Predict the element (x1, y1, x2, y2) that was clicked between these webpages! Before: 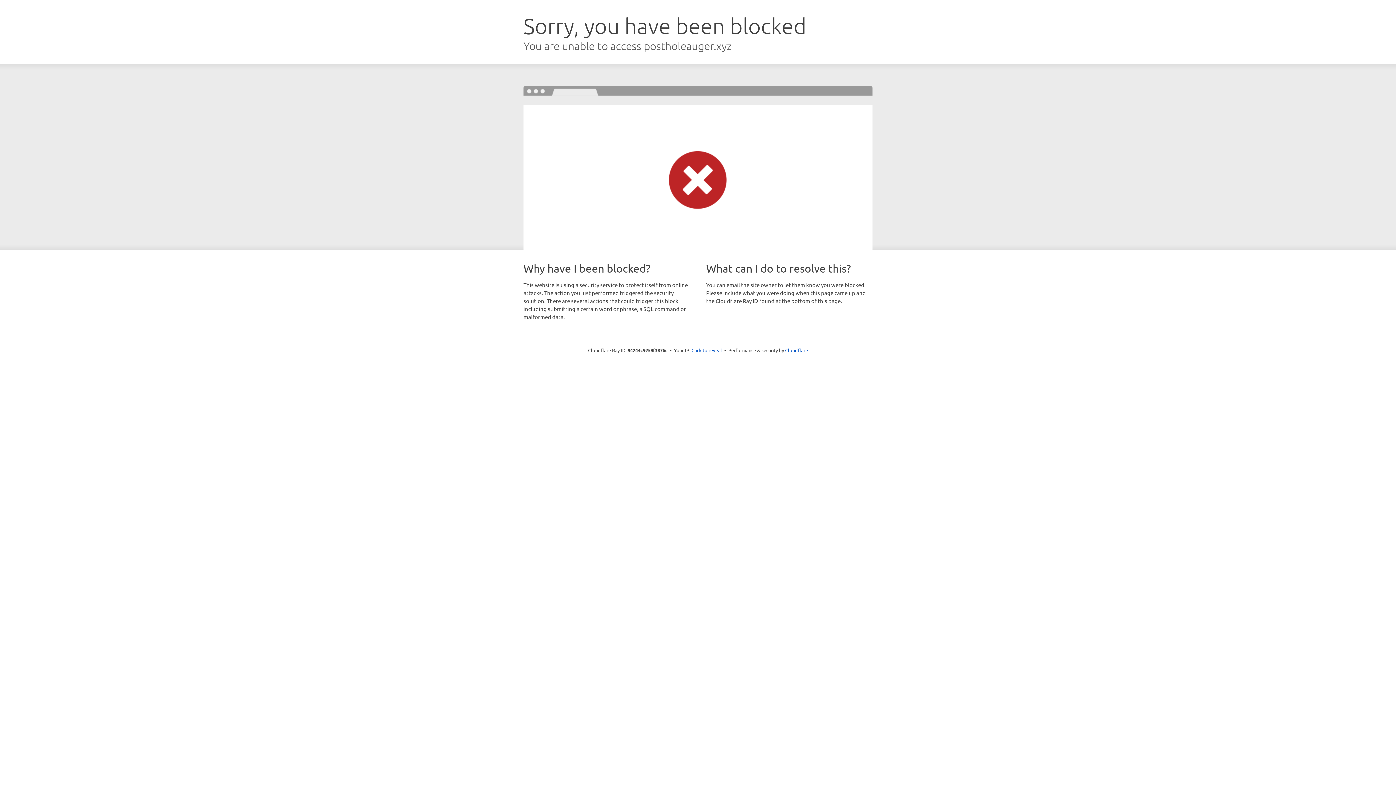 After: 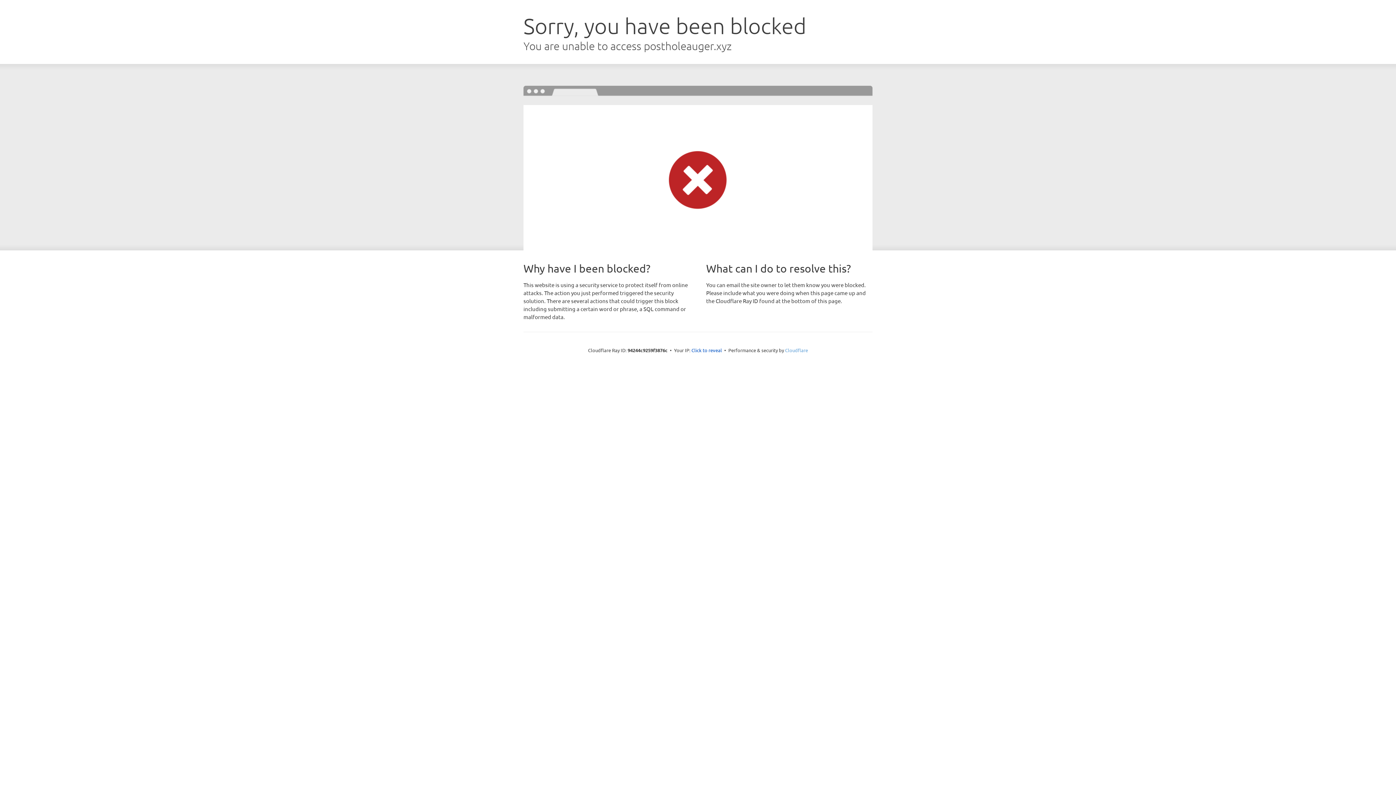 Action: bbox: (785, 347, 808, 353) label: Cloudflare